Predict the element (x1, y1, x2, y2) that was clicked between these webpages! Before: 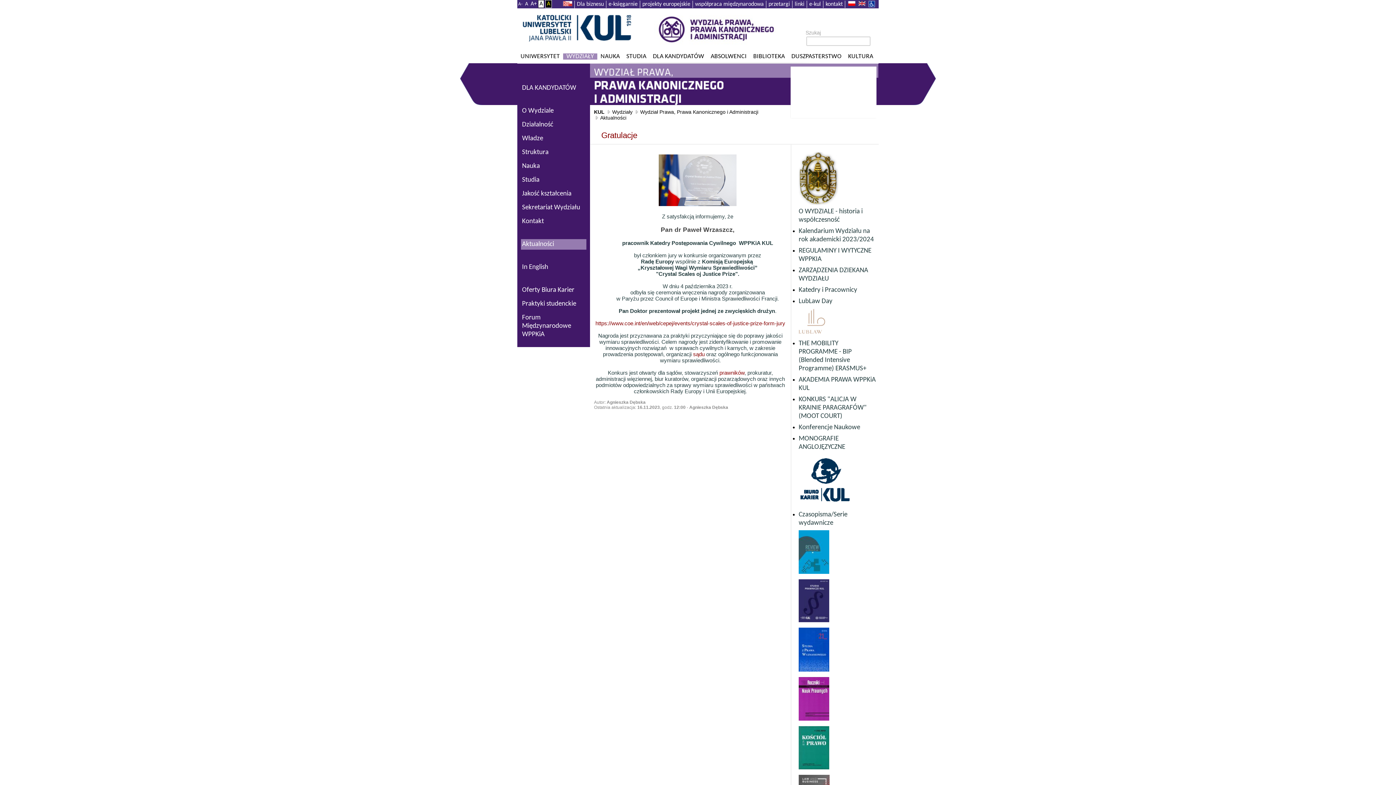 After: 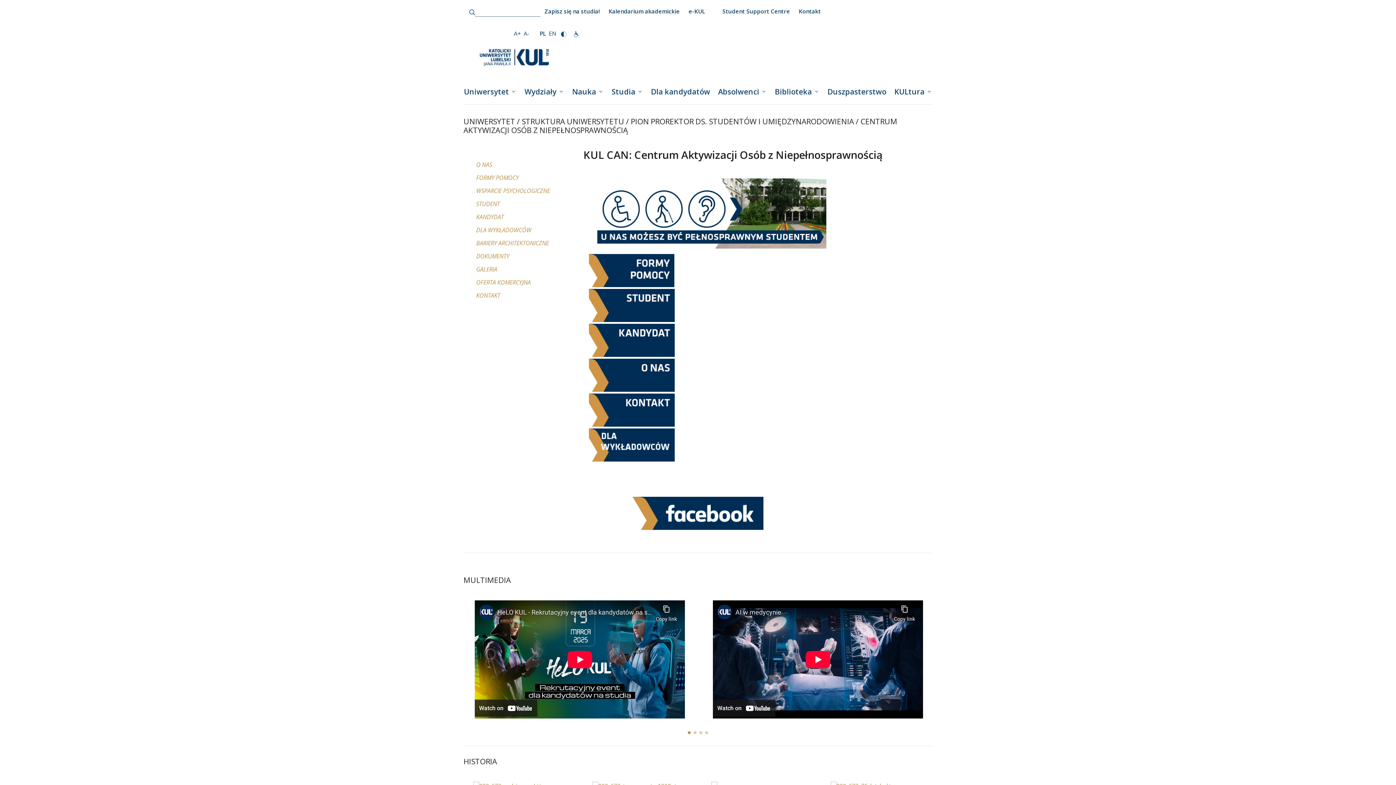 Action: bbox: (868, 2, 875, 8)